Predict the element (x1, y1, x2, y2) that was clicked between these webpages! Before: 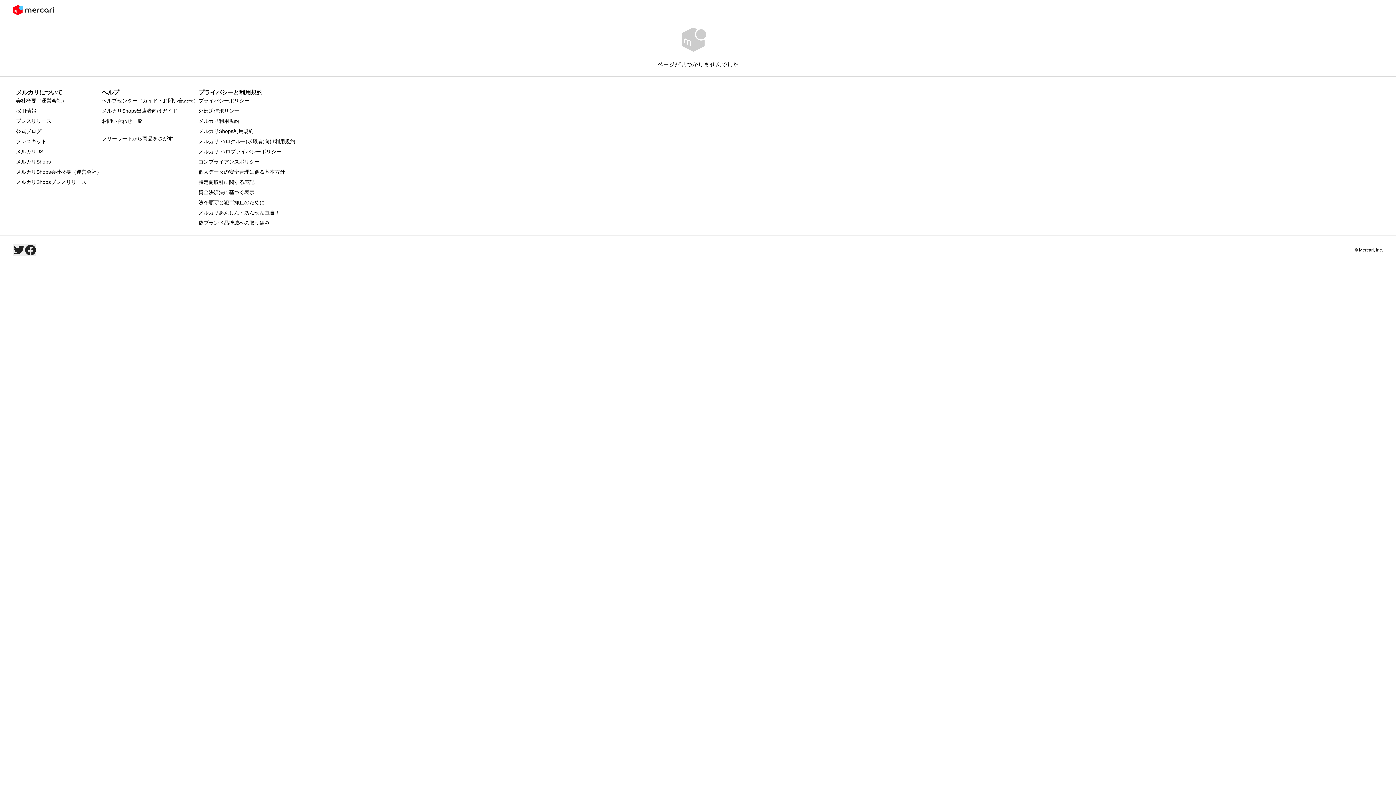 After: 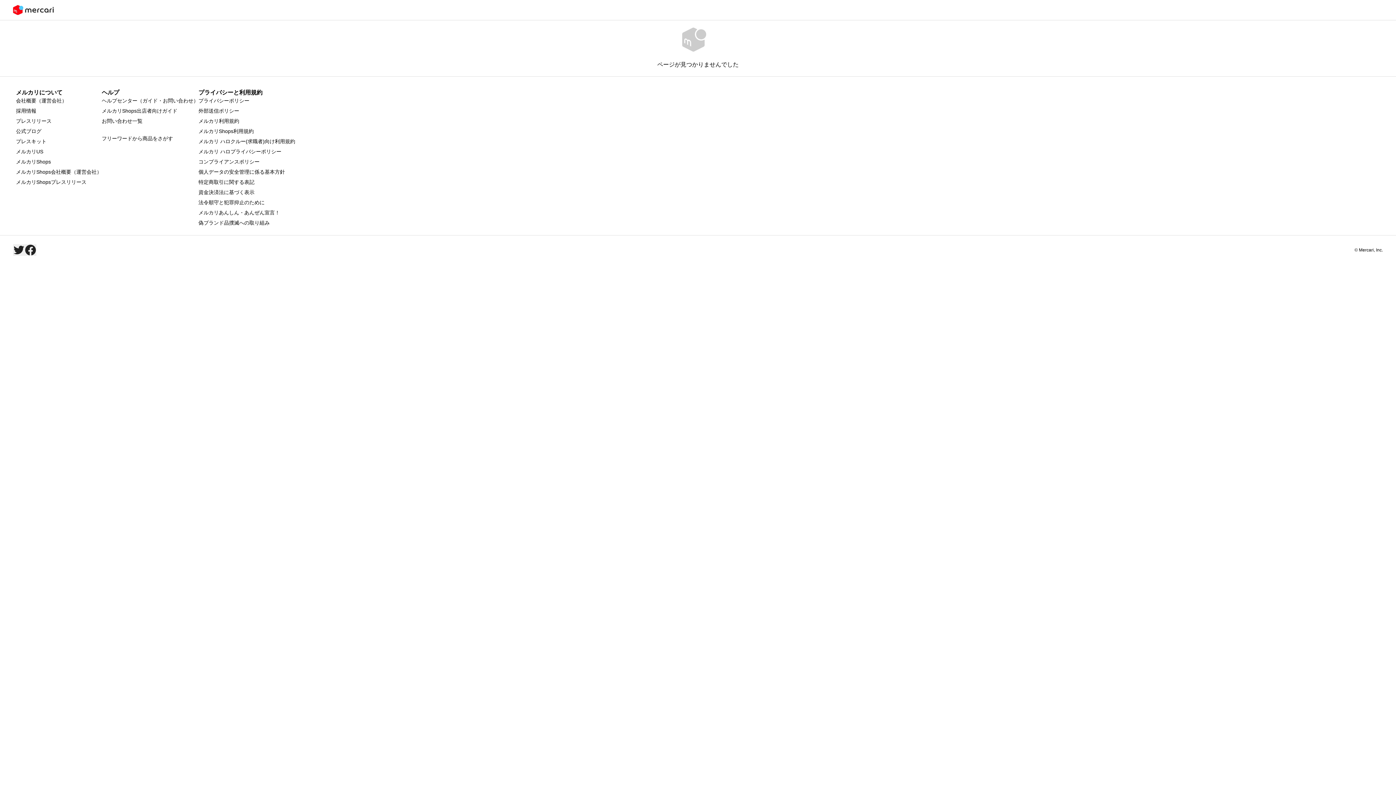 Action: label: 特定商取引に関する表記 bbox: (198, 179, 254, 185)